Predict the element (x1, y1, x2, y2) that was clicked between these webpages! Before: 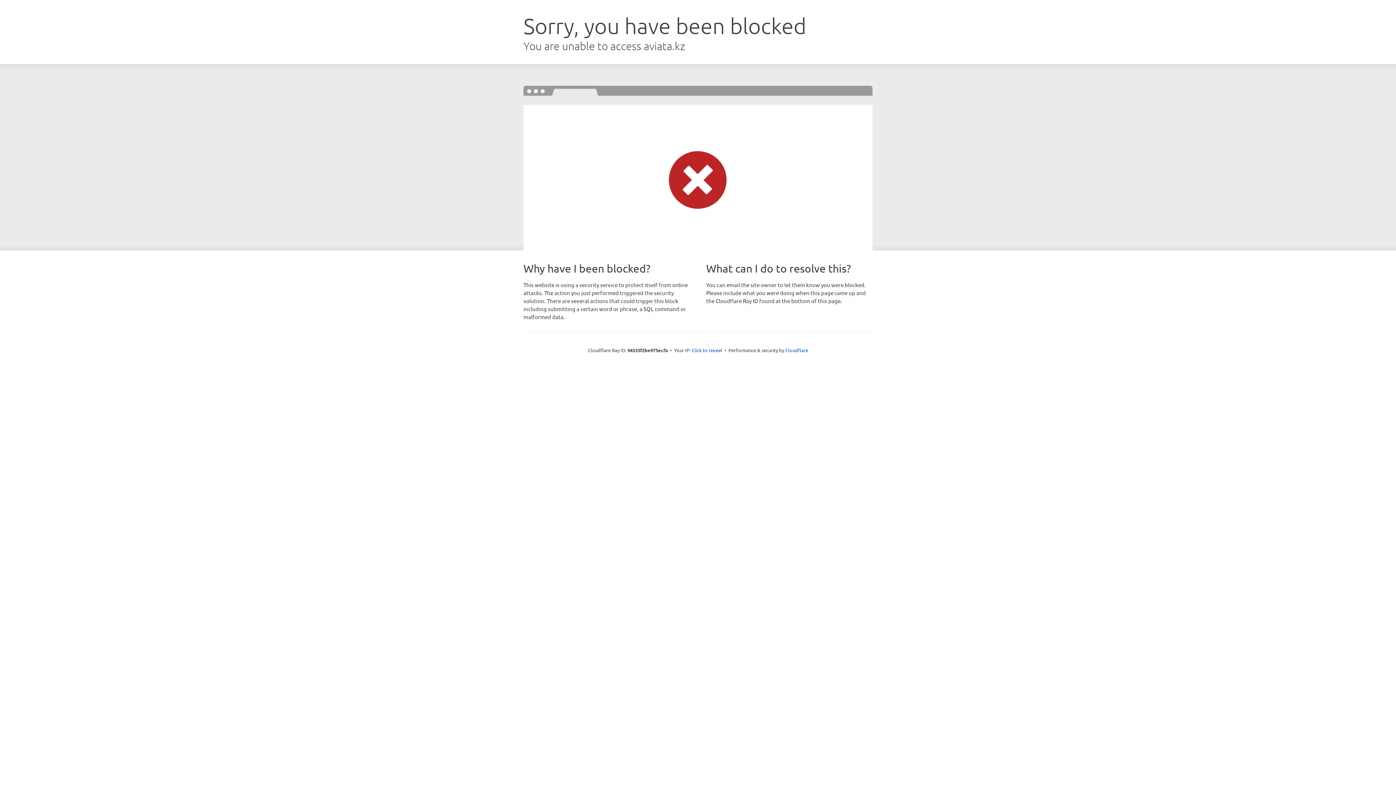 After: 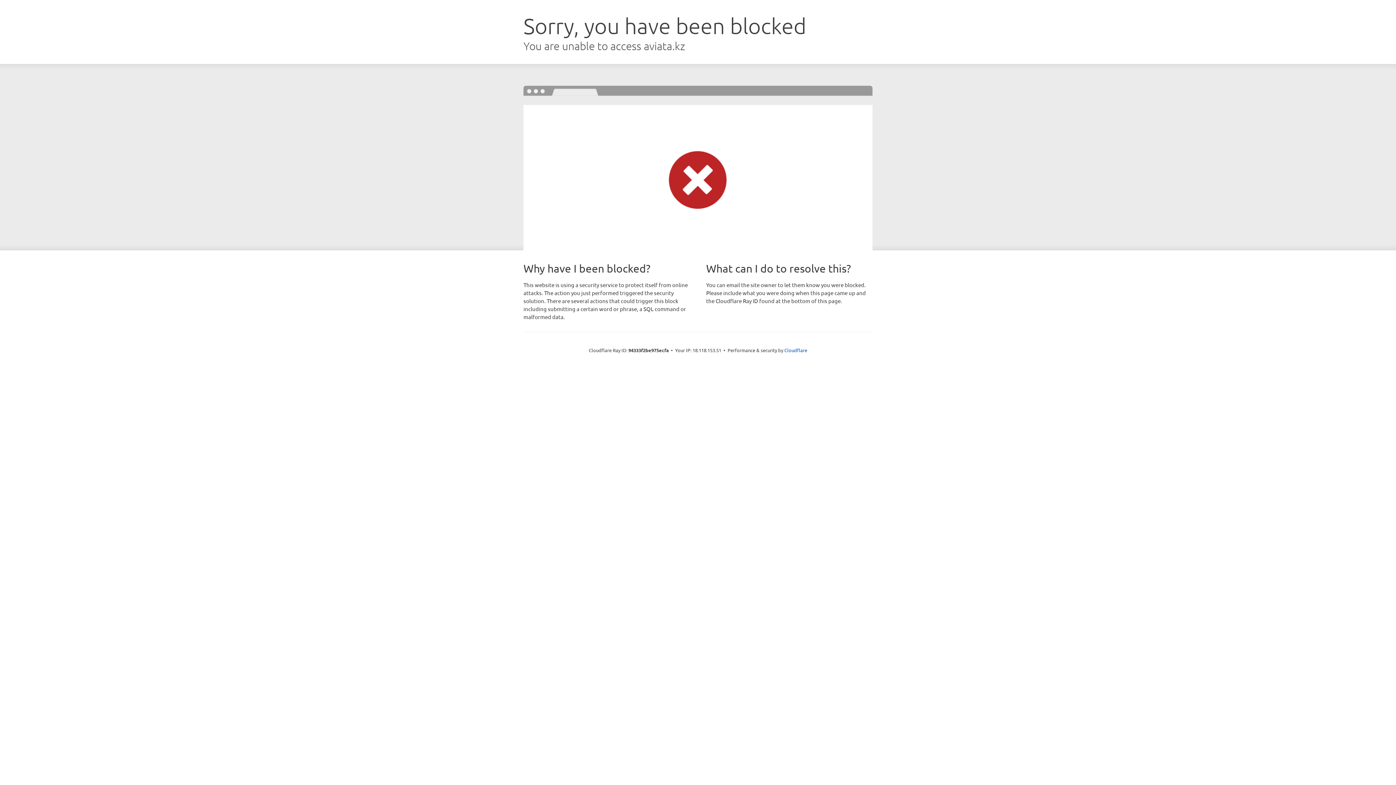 Action: bbox: (691, 346, 722, 353) label: Click to reveal